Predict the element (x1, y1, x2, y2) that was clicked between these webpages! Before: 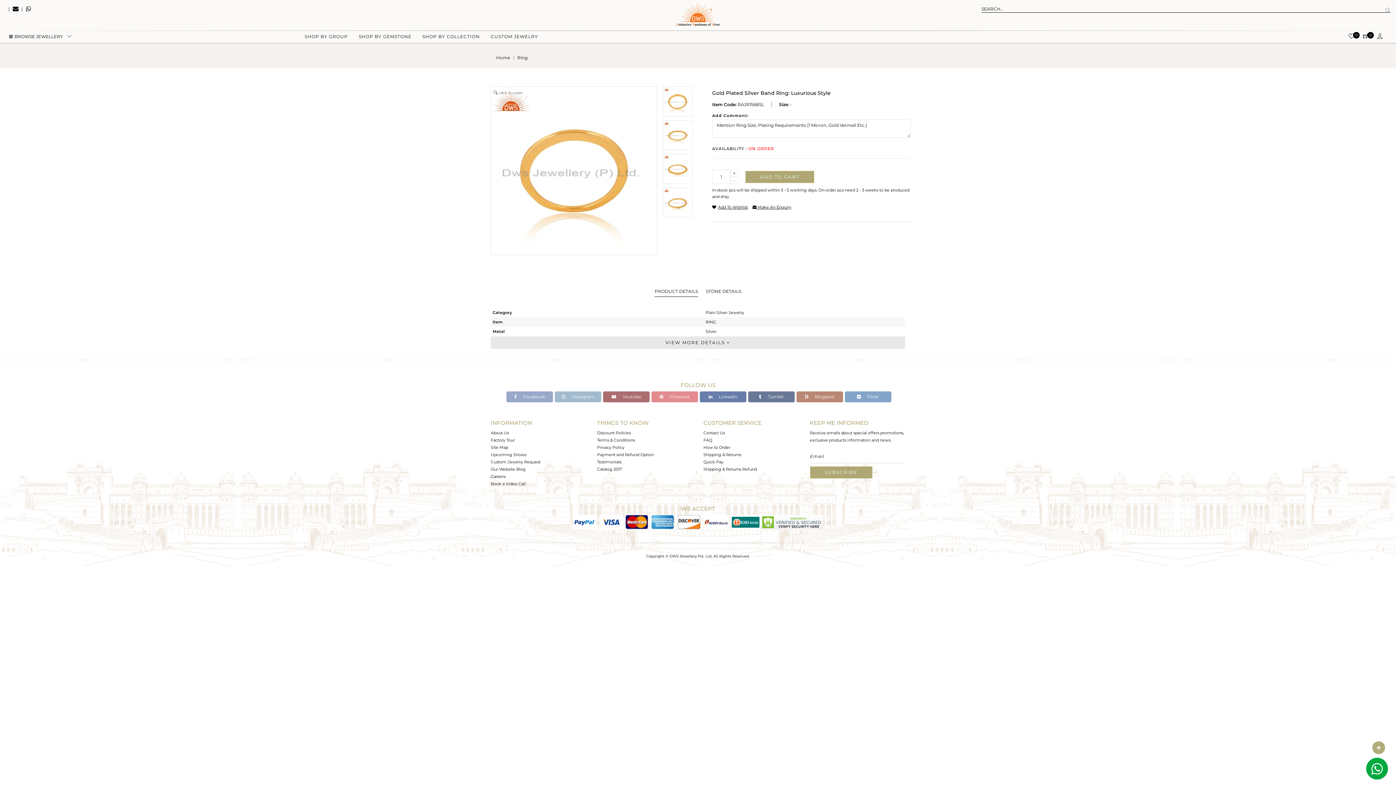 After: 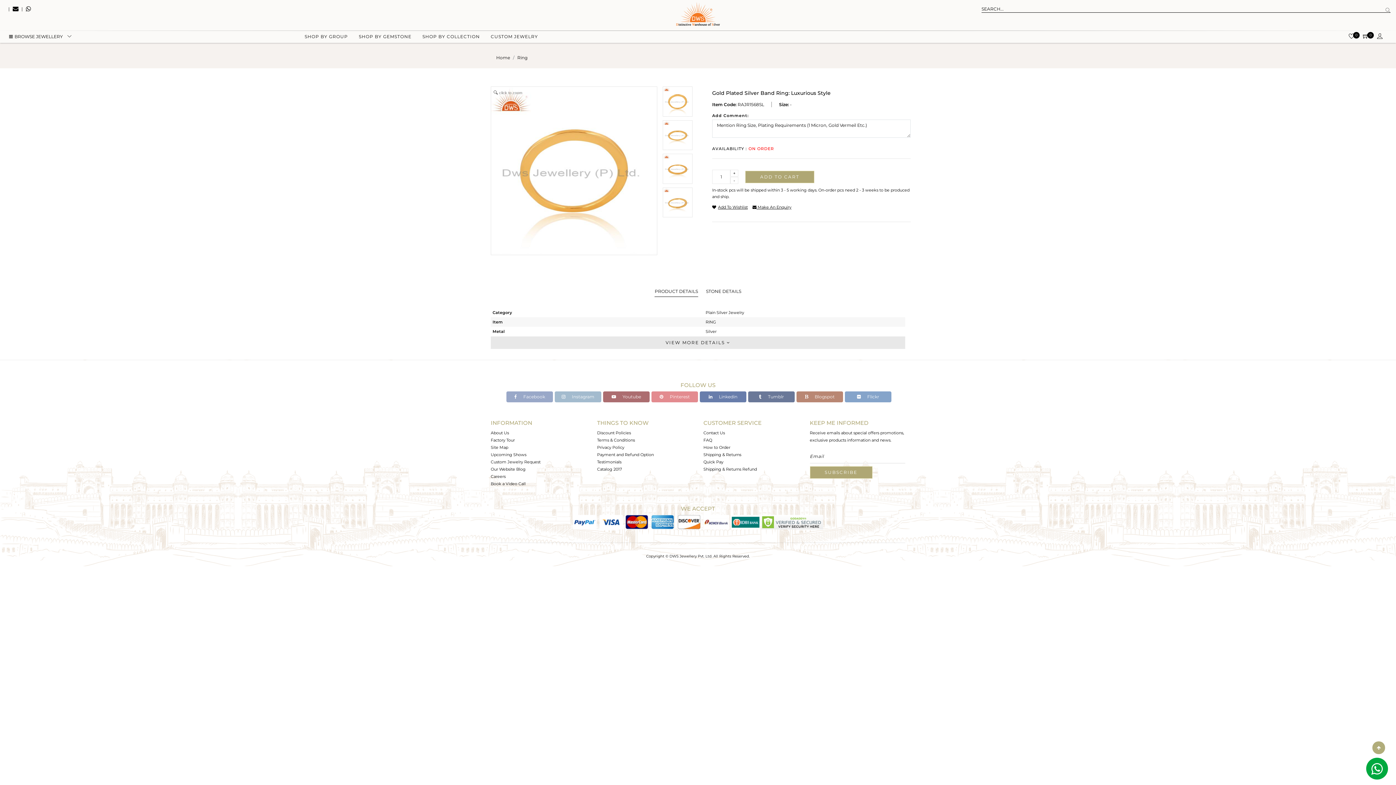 Action: bbox: (654, 286, 698, 296) label: PRODUCT DETAILS